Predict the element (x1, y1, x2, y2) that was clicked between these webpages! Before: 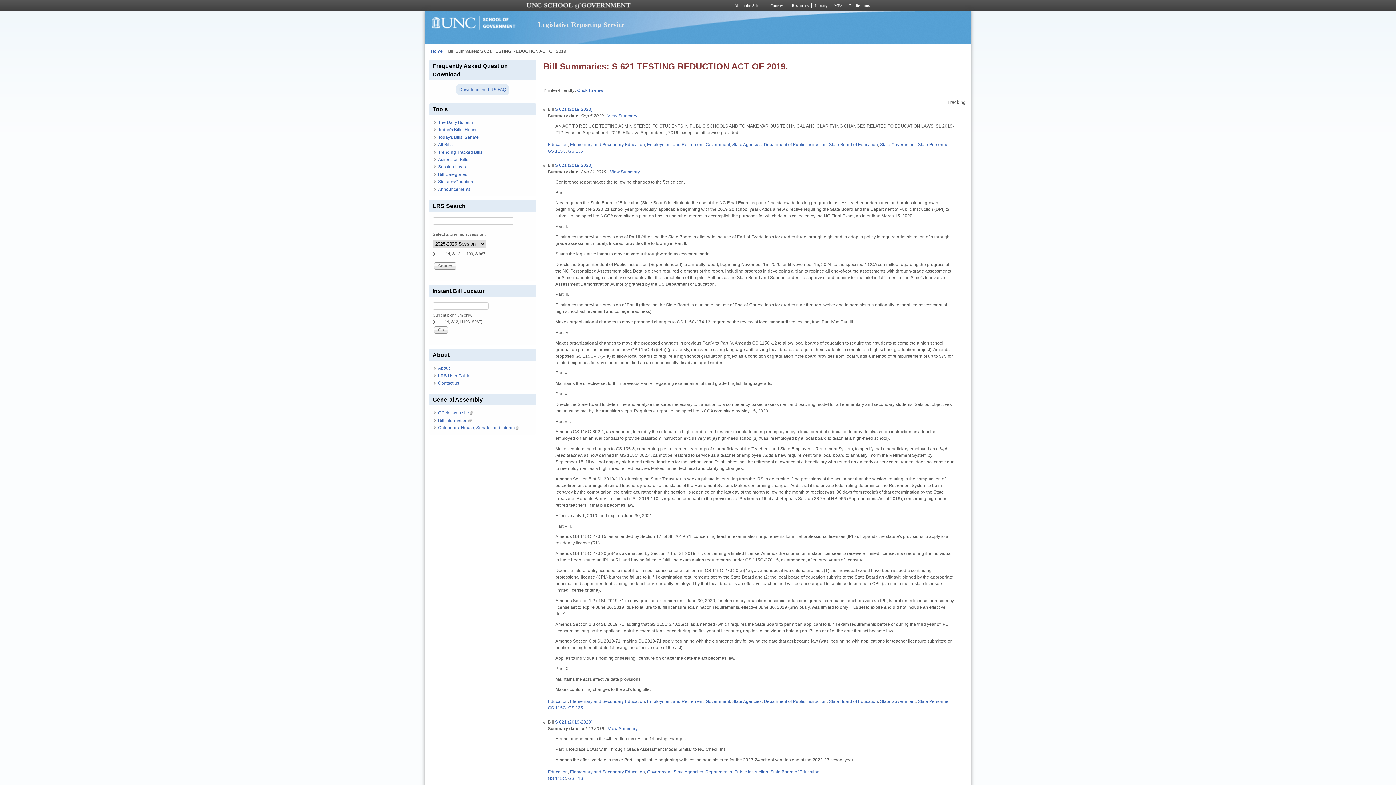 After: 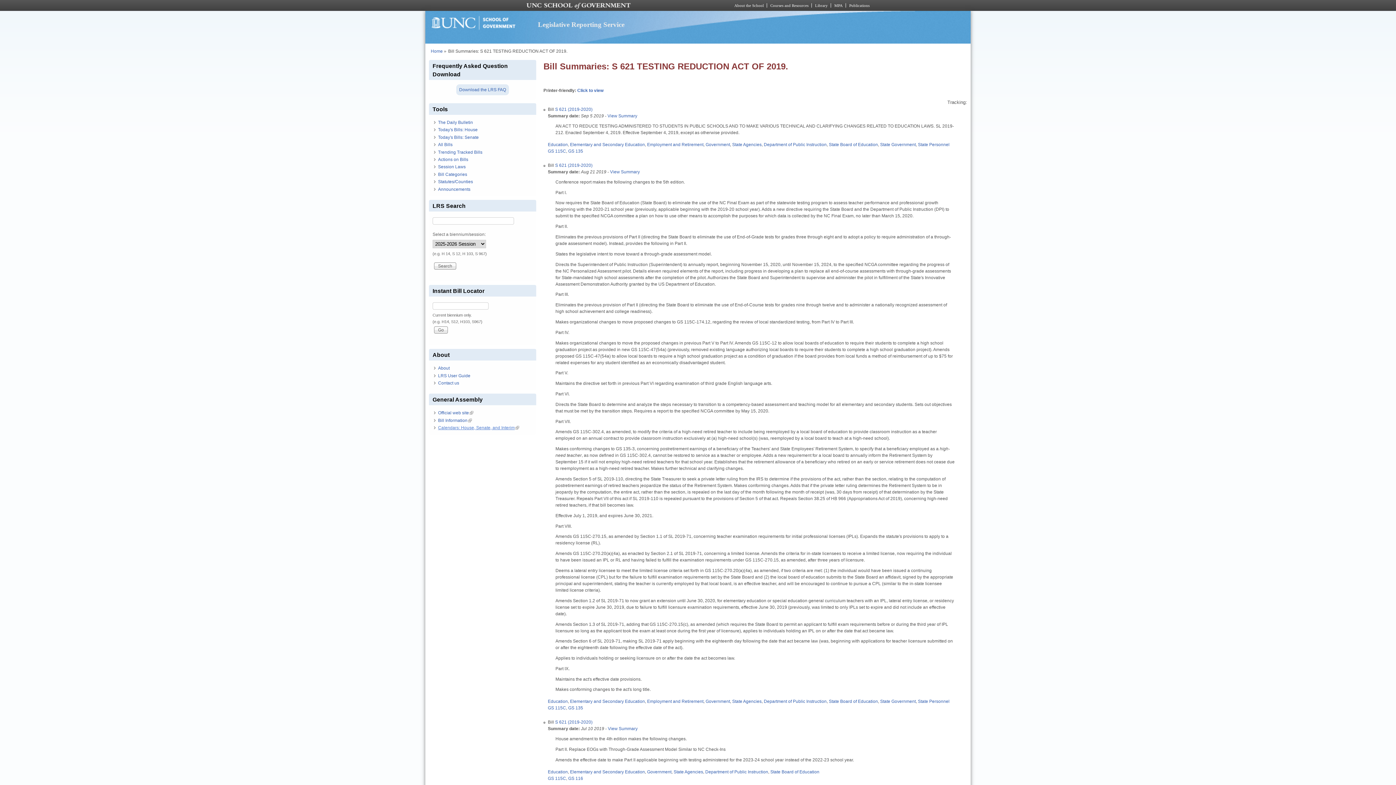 Action: label: Calendars: House, Senate, and Interim
(link is external) bbox: (438, 425, 519, 430)